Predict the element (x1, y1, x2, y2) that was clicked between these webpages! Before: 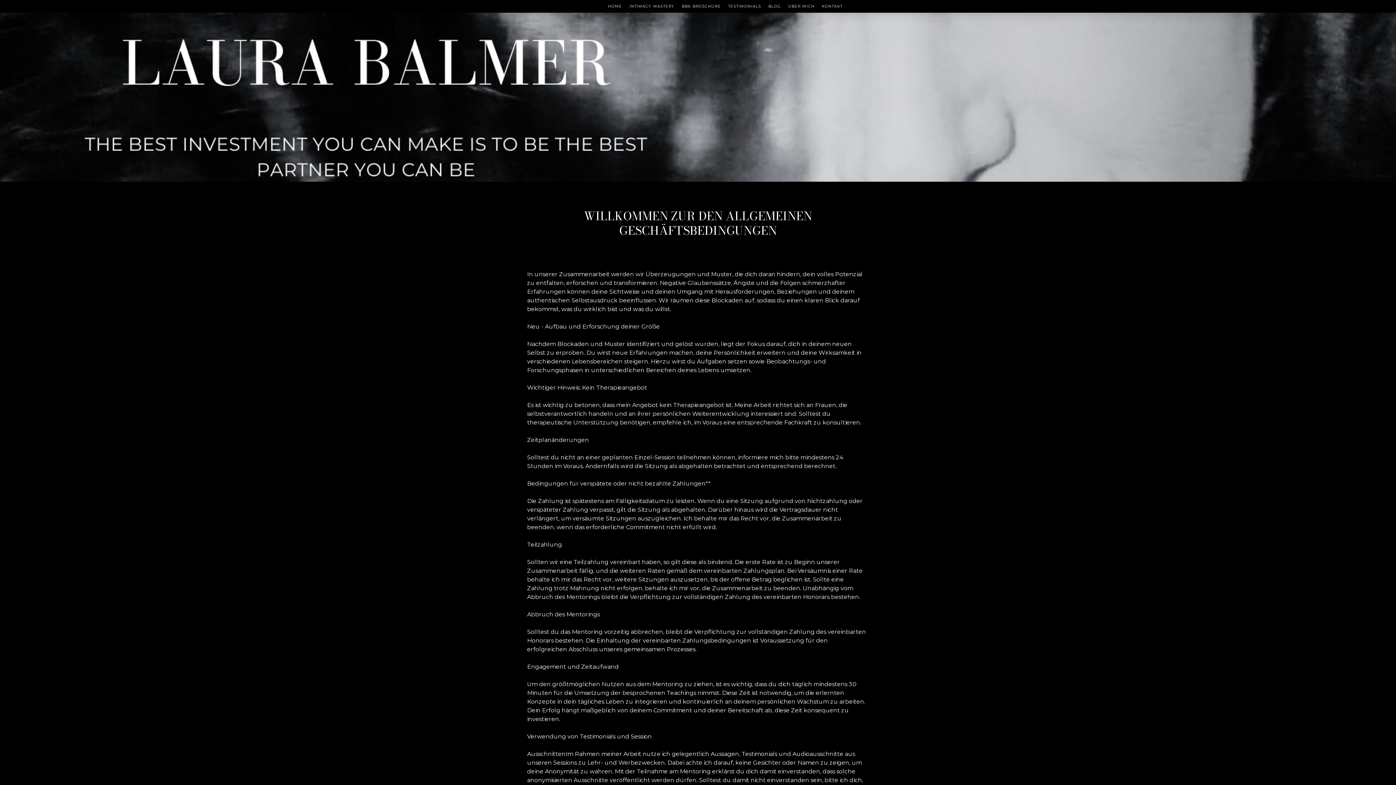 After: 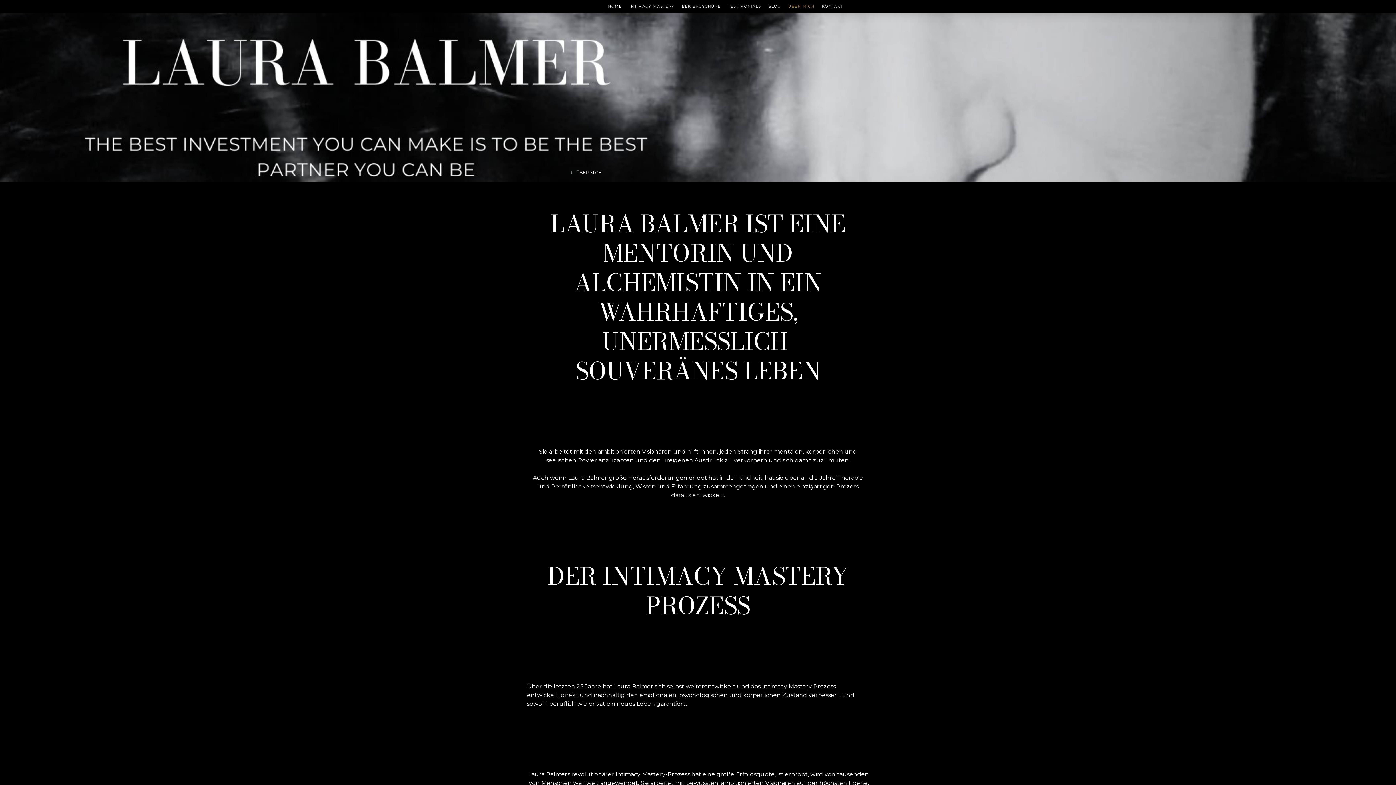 Action: bbox: (784, 0, 818, 12) label: ÜBER MICH